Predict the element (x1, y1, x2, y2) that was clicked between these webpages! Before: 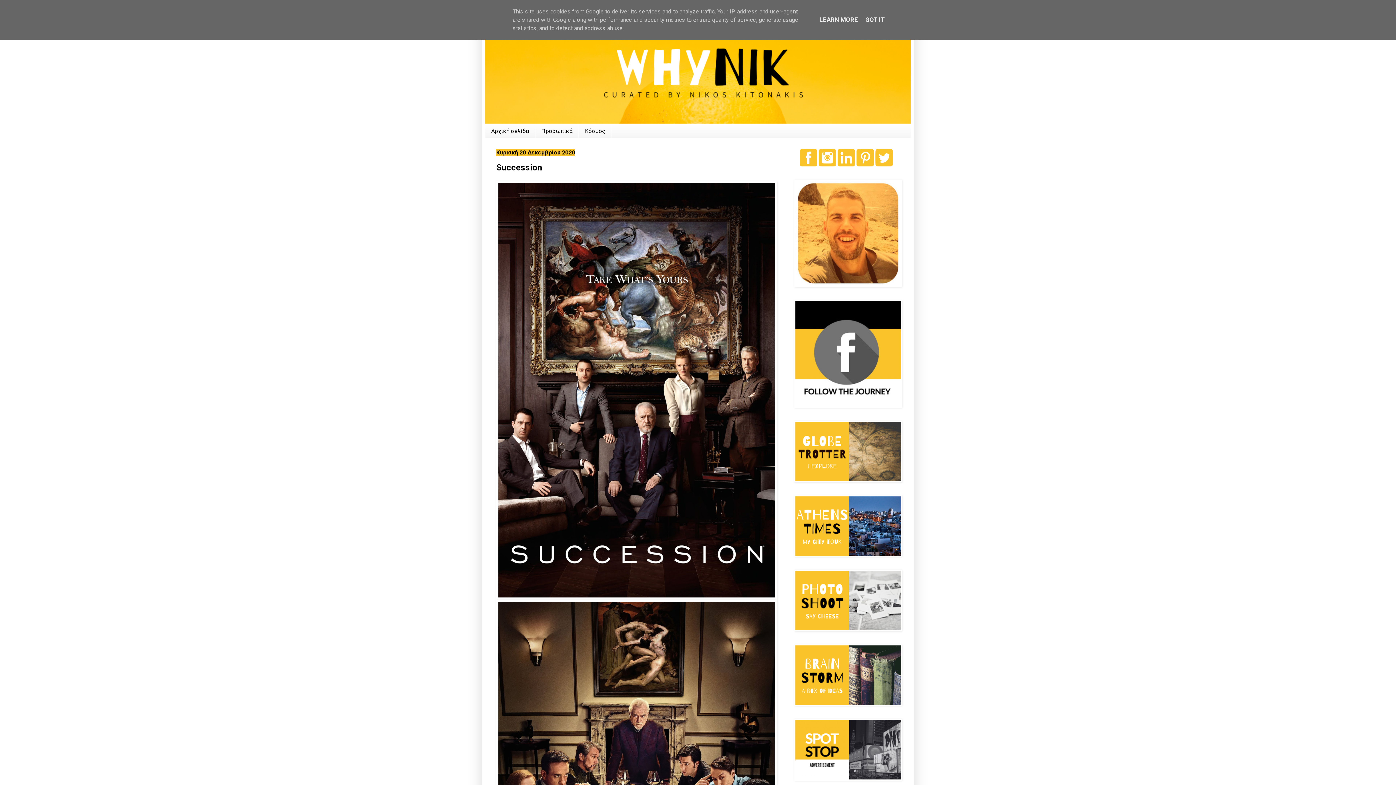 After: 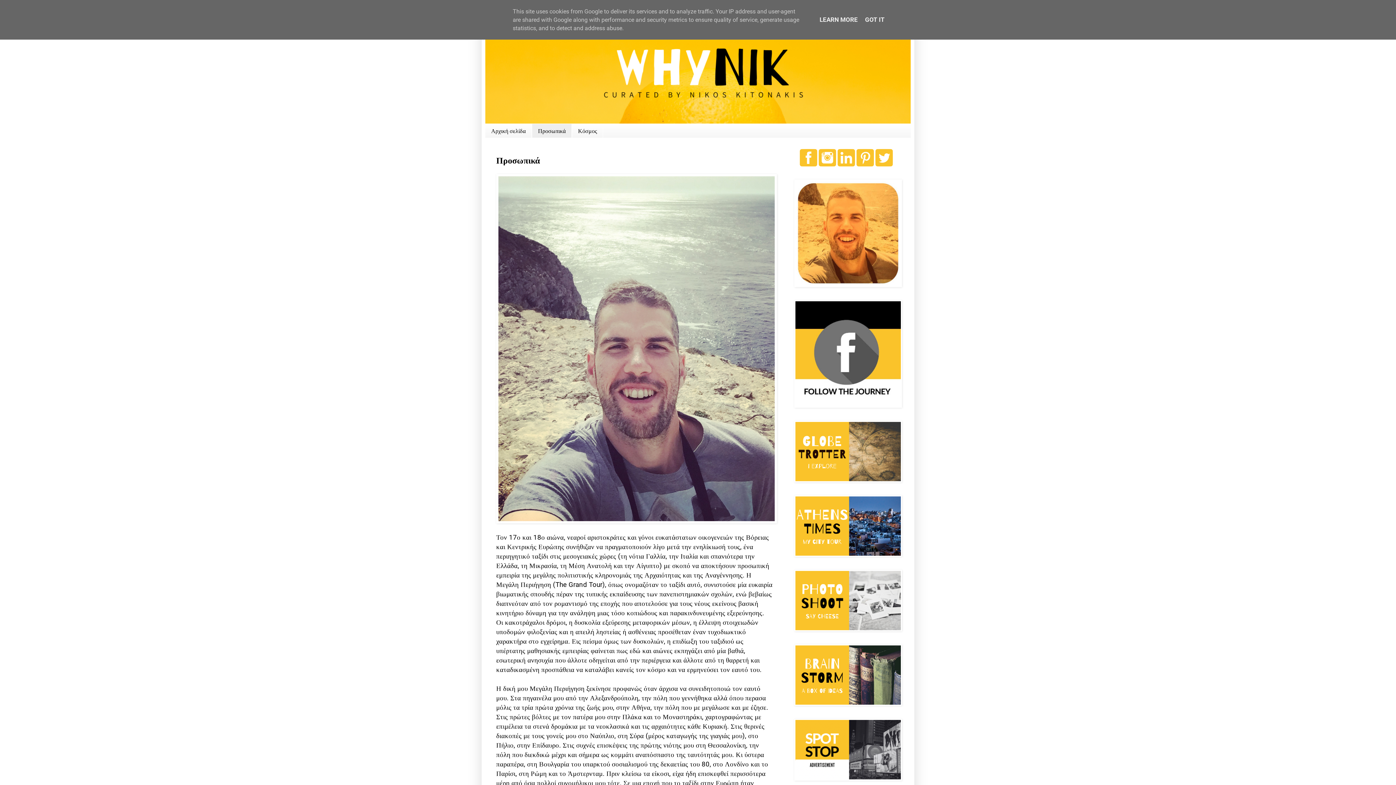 Action: bbox: (535, 124, 578, 137) label: Προσωπικά